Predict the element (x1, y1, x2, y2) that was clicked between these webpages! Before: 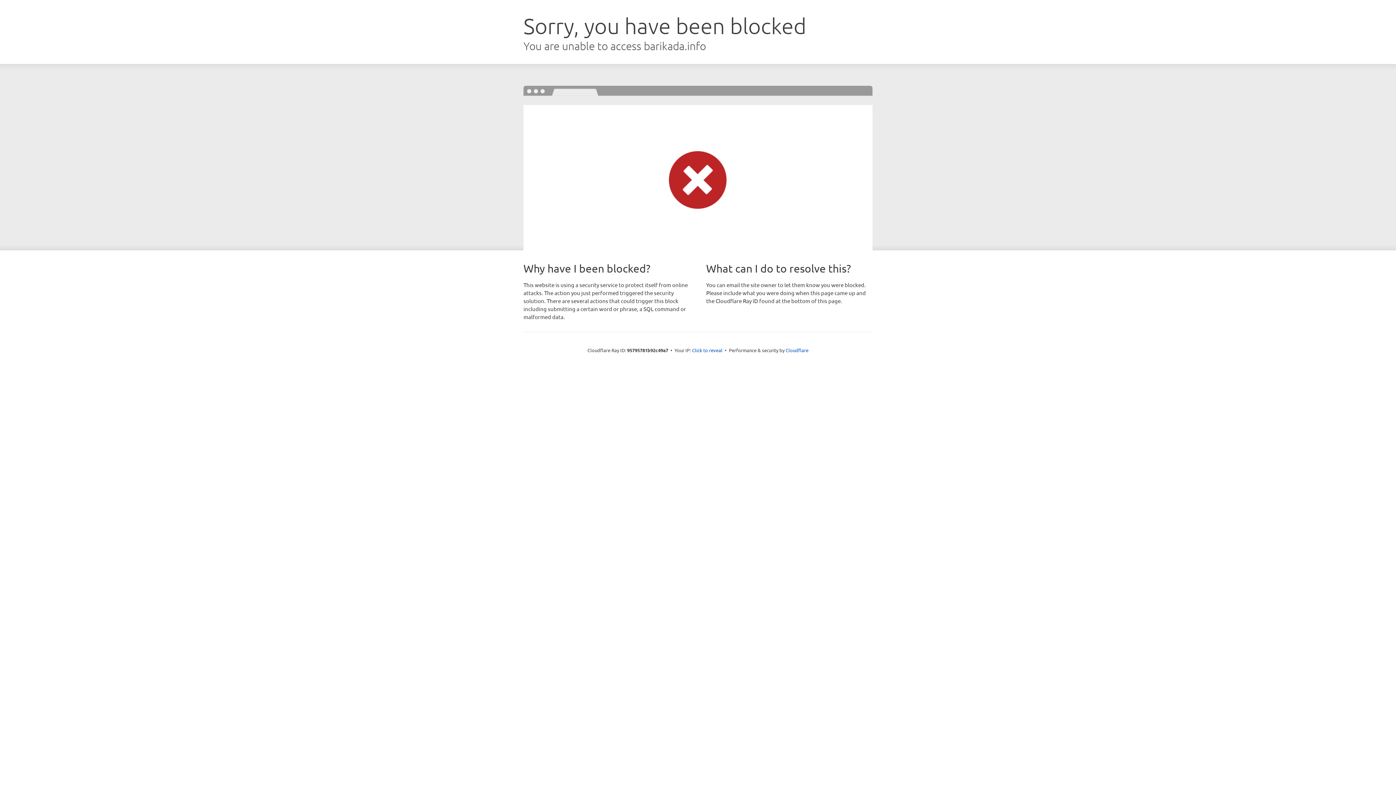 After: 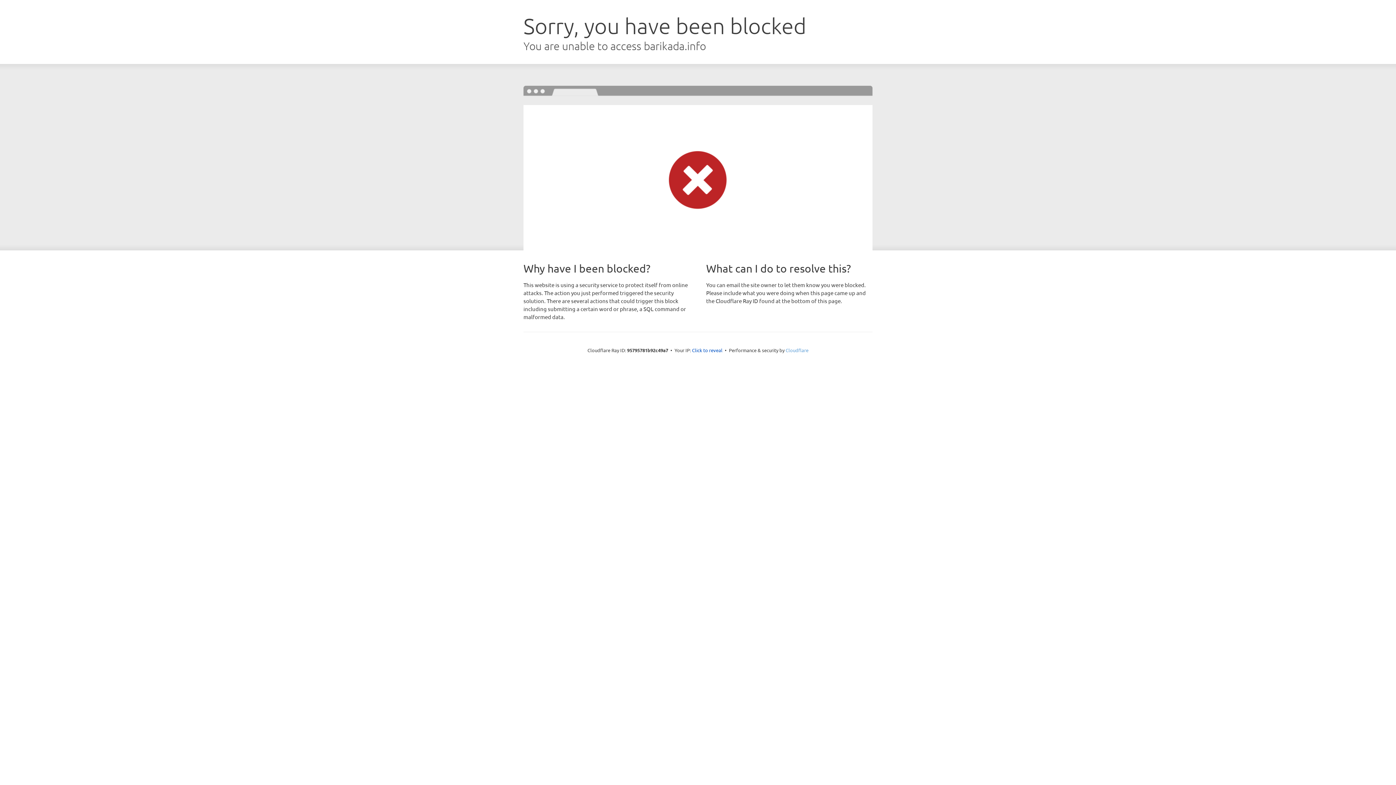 Action: bbox: (785, 347, 808, 353) label: Cloudflare